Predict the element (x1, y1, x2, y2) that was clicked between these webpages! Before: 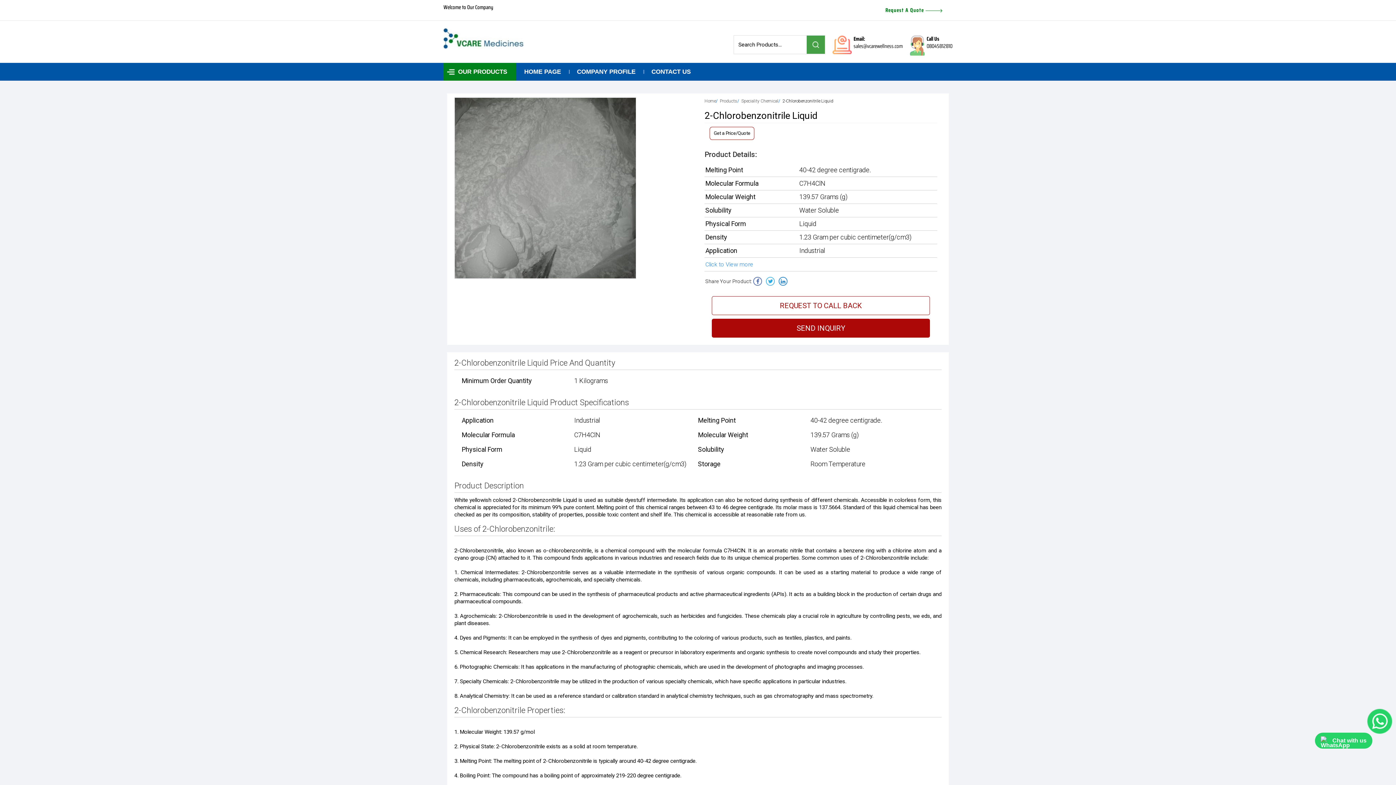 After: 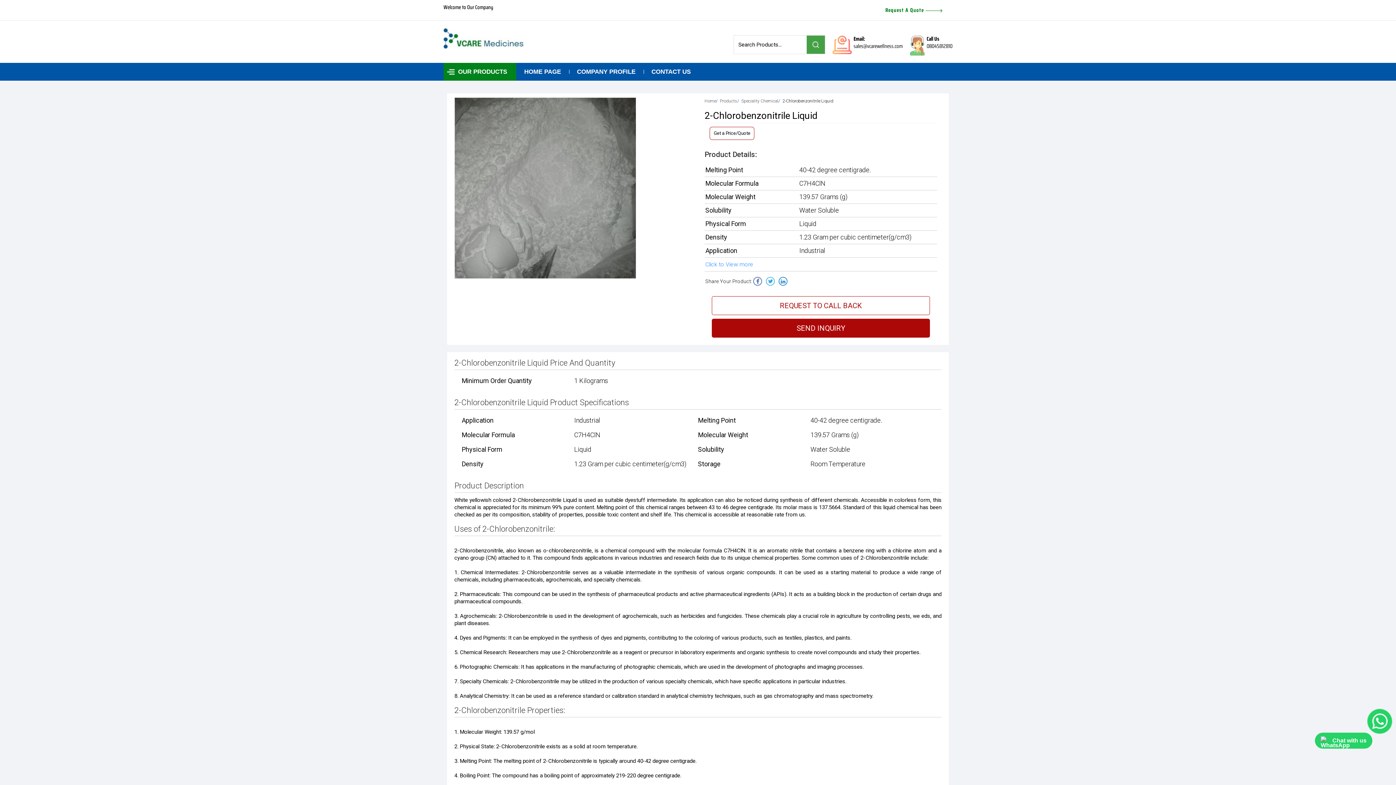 Action: label: Chat with us bbox: (1315, 733, 1372, 749)